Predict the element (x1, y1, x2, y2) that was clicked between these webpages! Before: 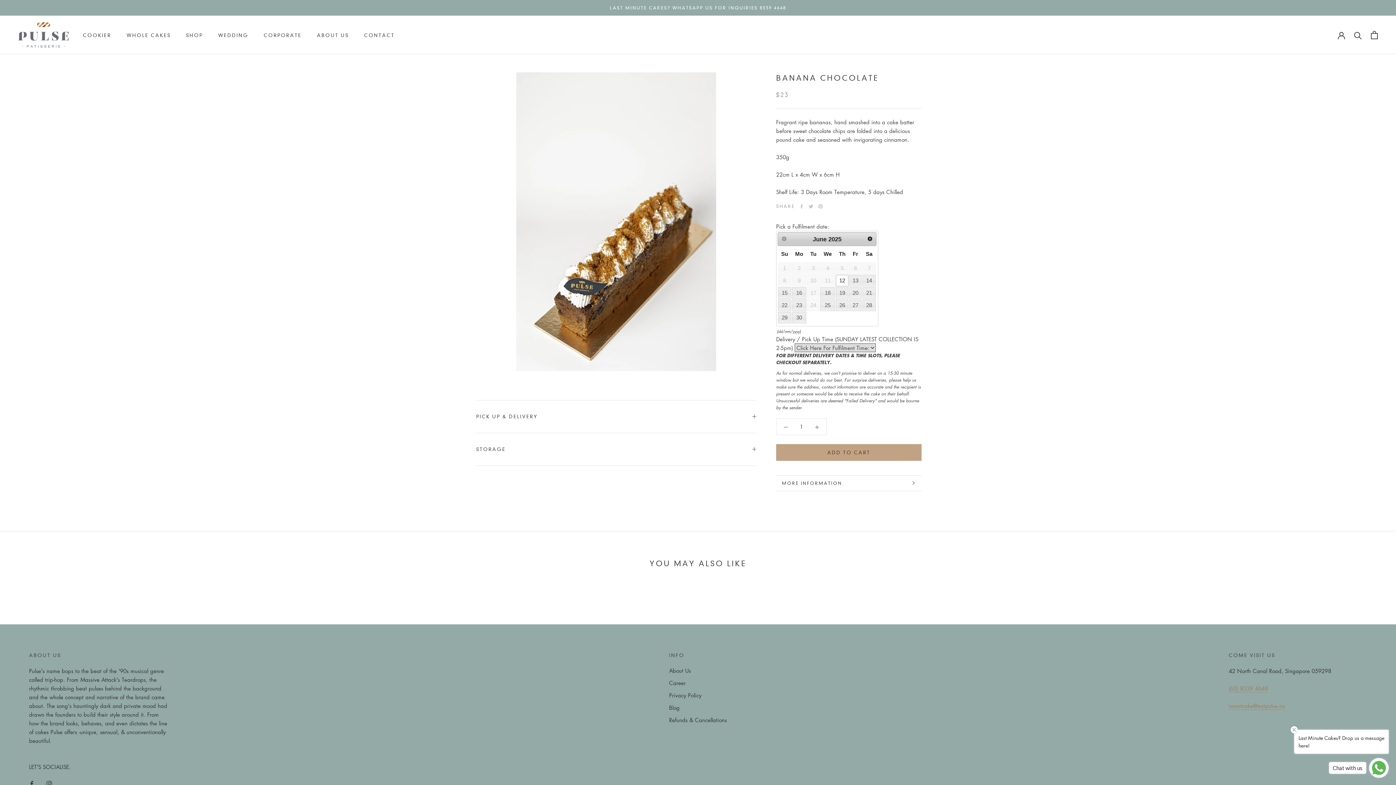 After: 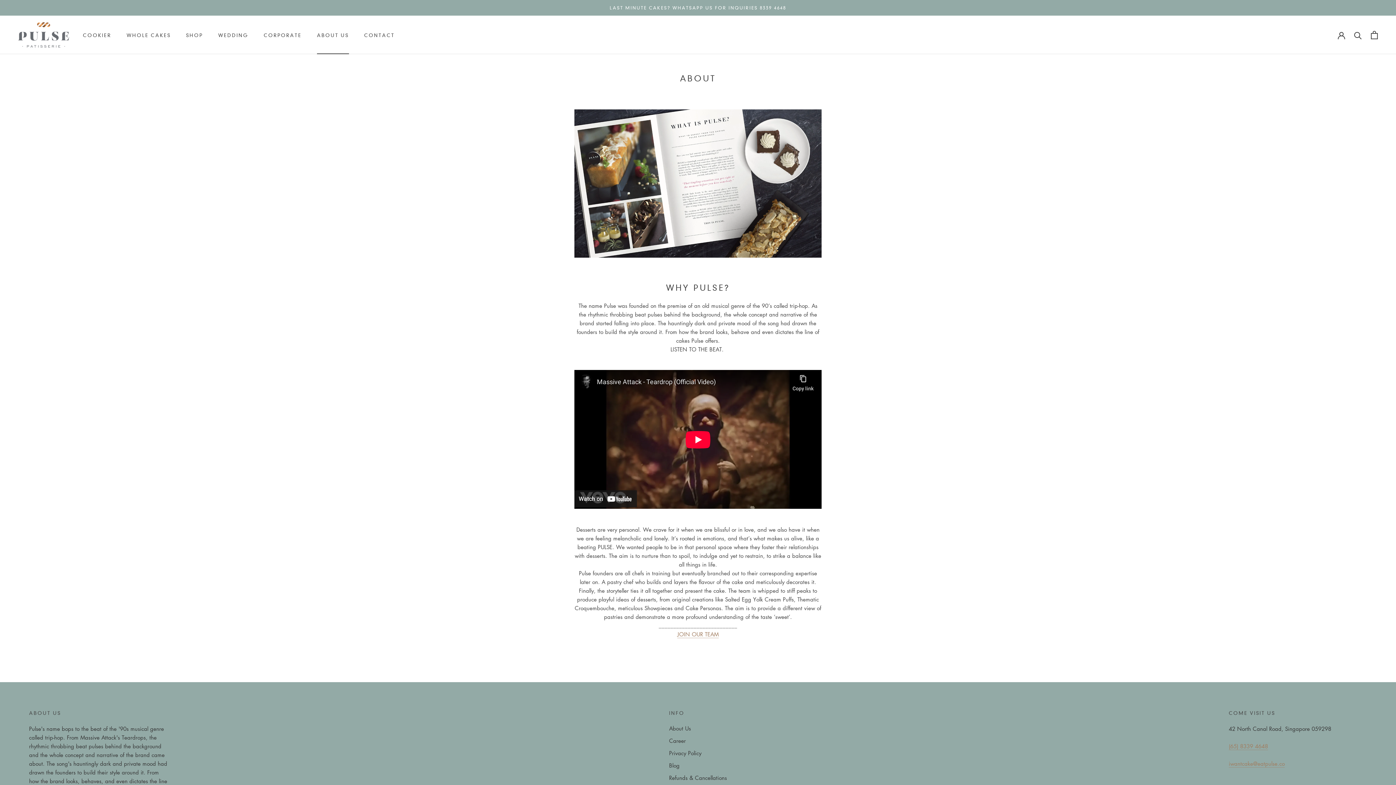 Action: label: About Us bbox: (669, 666, 727, 674)